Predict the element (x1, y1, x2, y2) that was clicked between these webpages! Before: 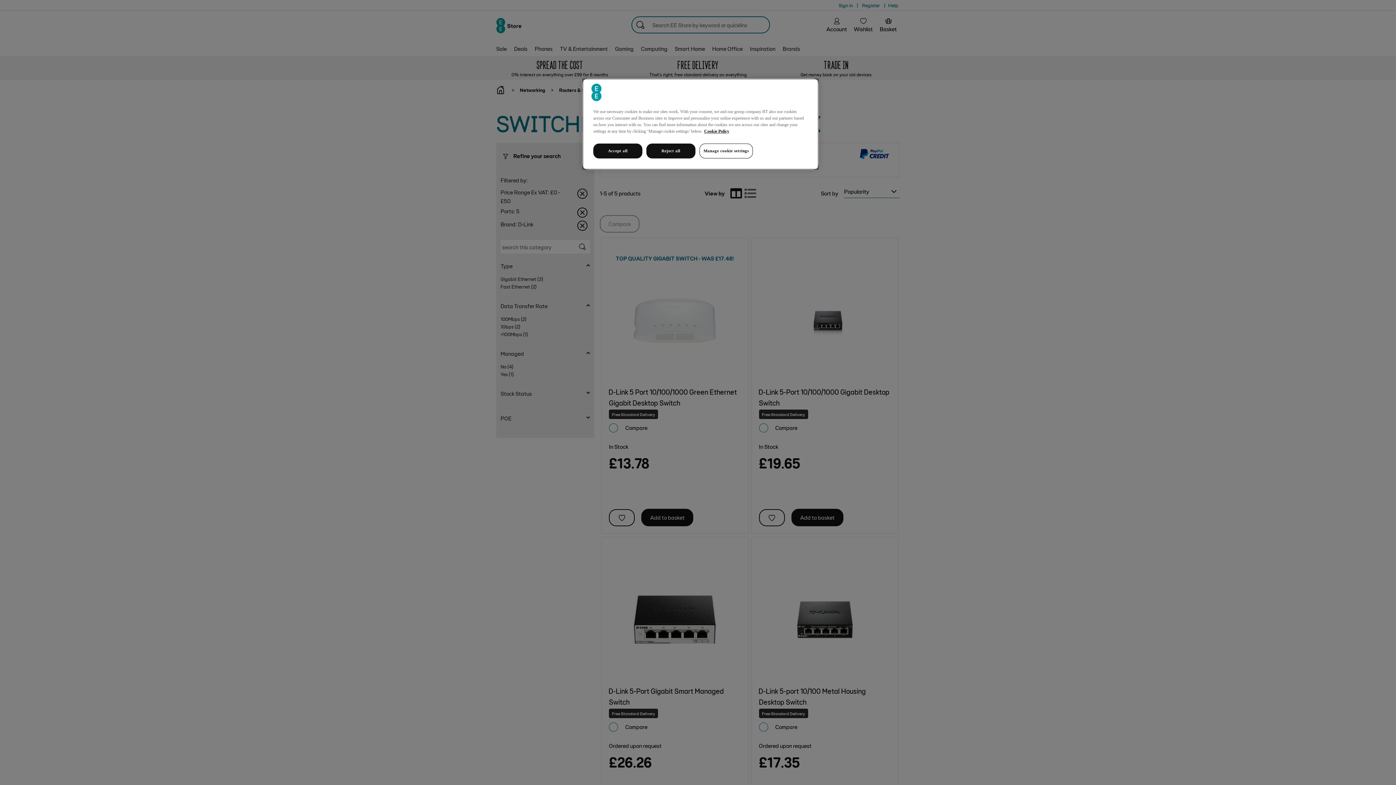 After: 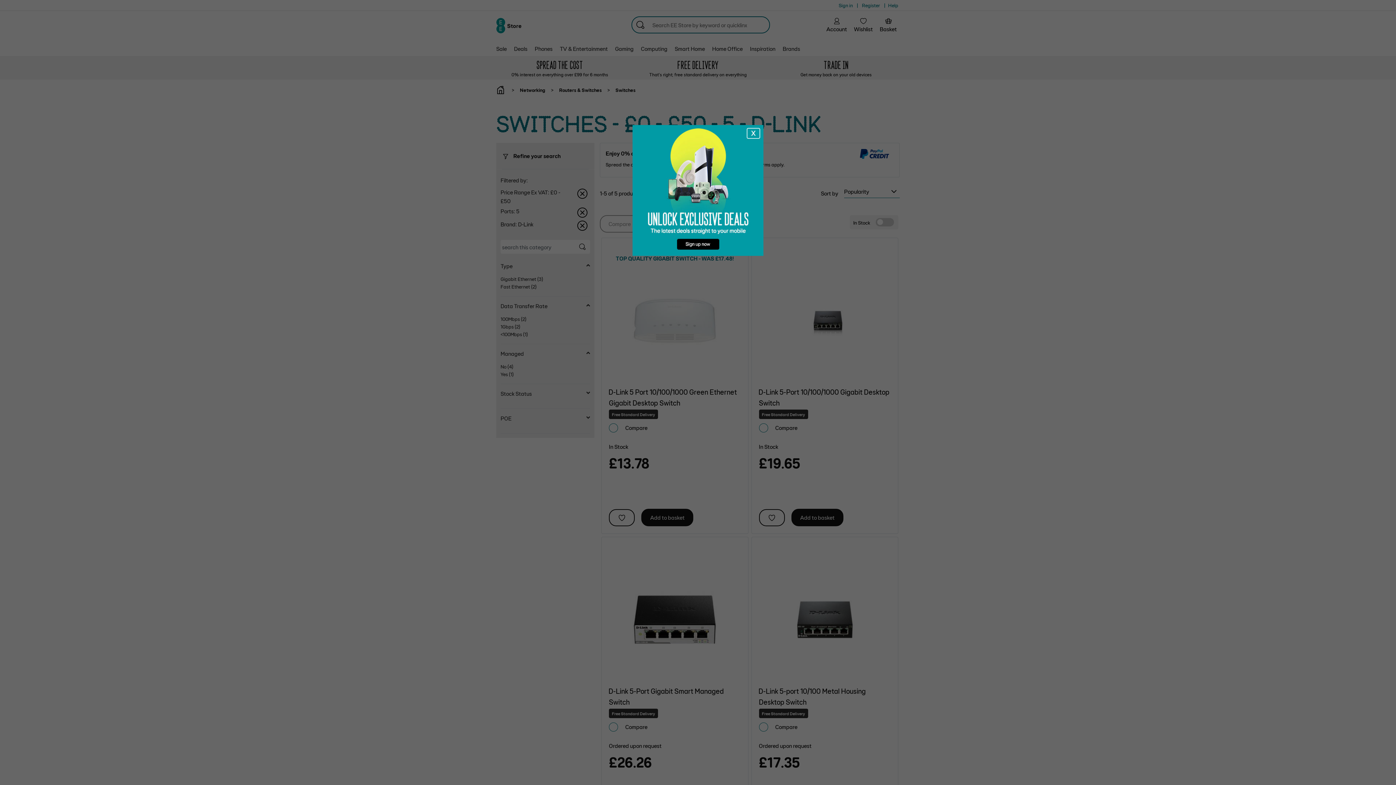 Action: bbox: (593, 143, 642, 158) label: Accept all